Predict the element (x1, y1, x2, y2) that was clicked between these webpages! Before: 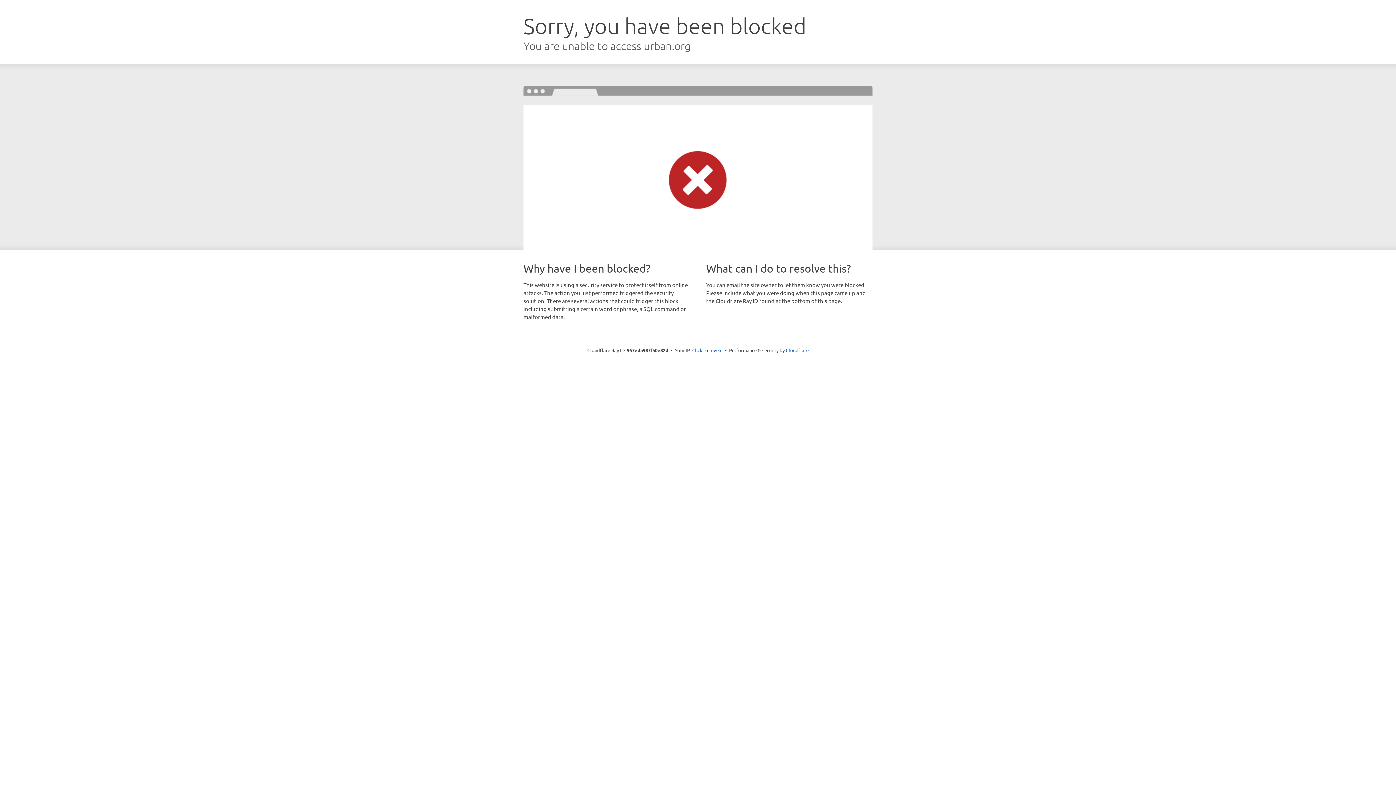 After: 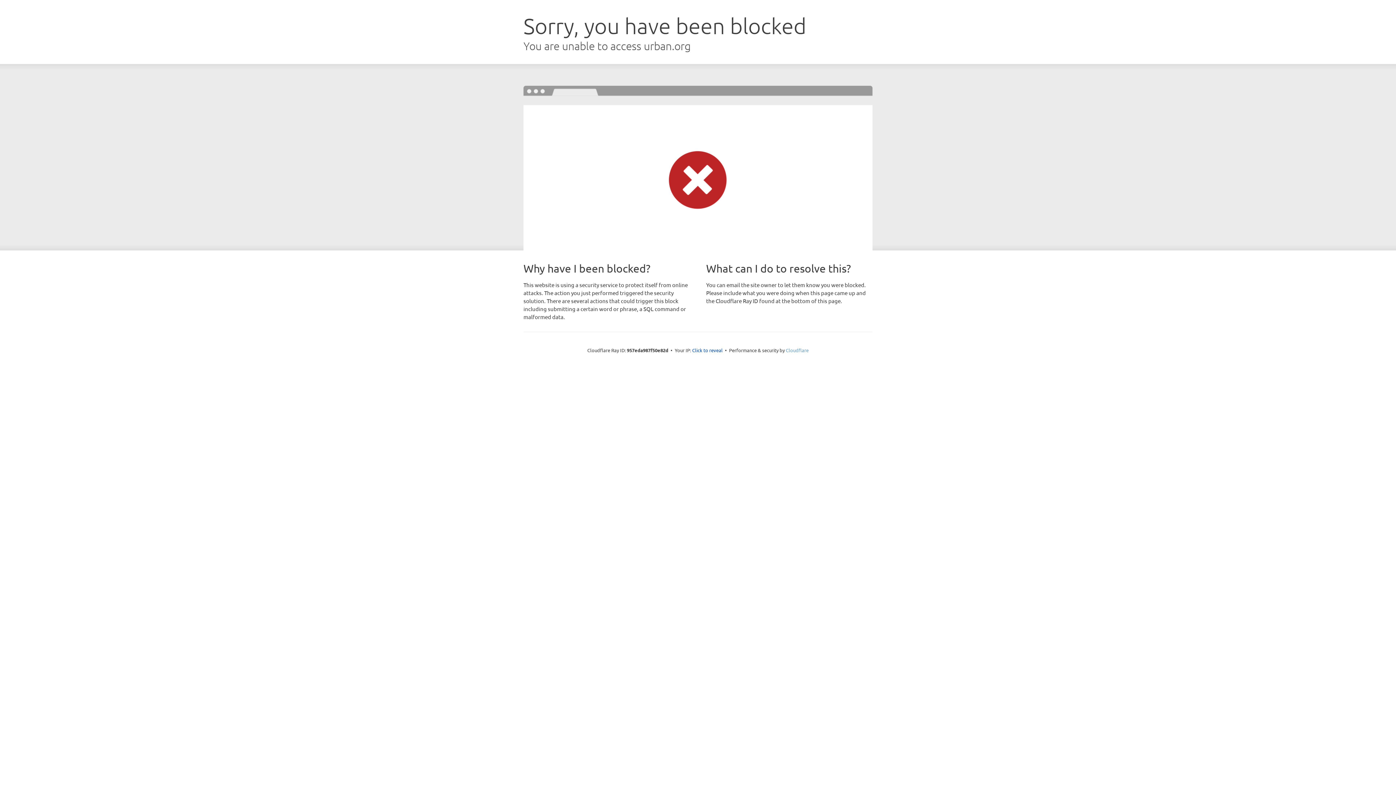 Action: label: Cloudflare bbox: (786, 347, 808, 353)